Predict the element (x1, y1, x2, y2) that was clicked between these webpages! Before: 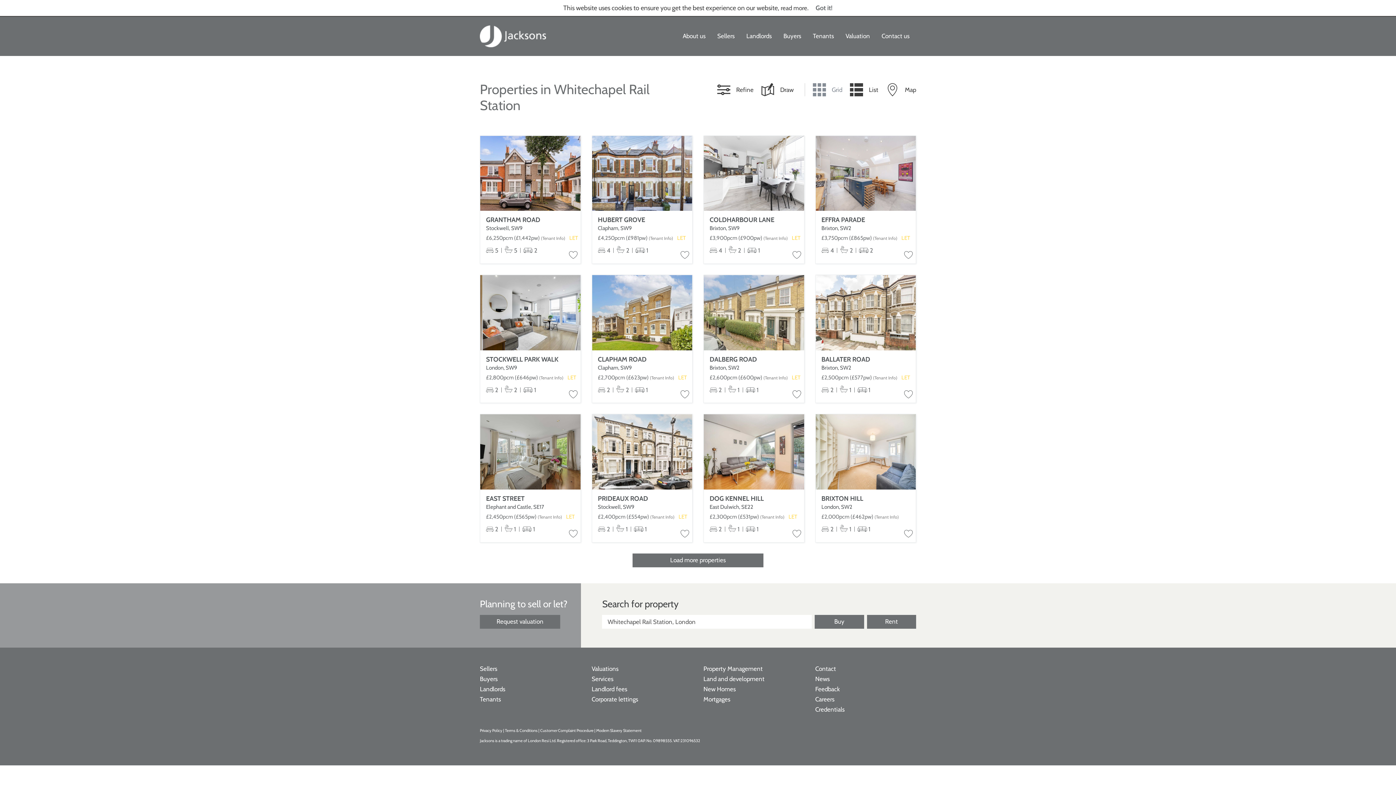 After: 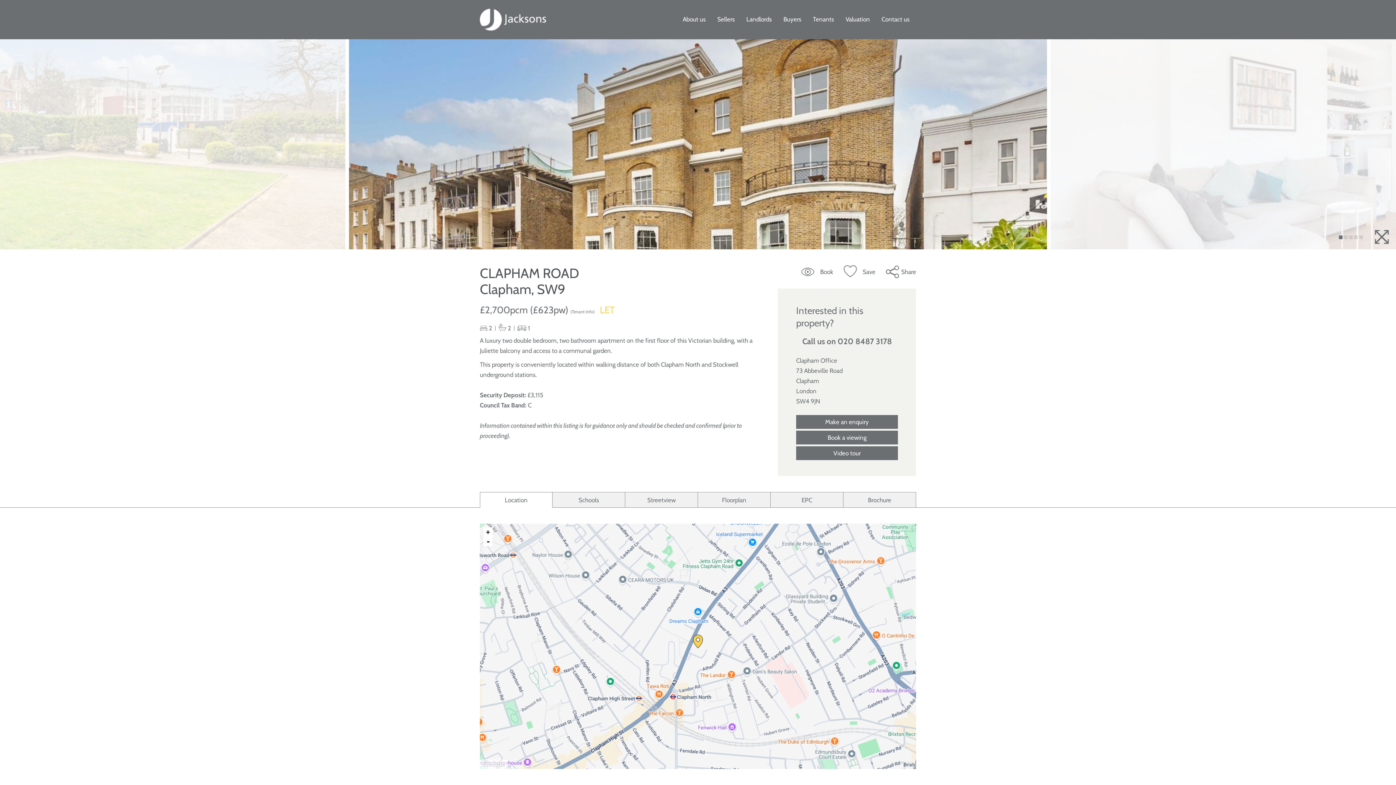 Action: bbox: (598, 356, 686, 362) label: CLAPHAM ROAD